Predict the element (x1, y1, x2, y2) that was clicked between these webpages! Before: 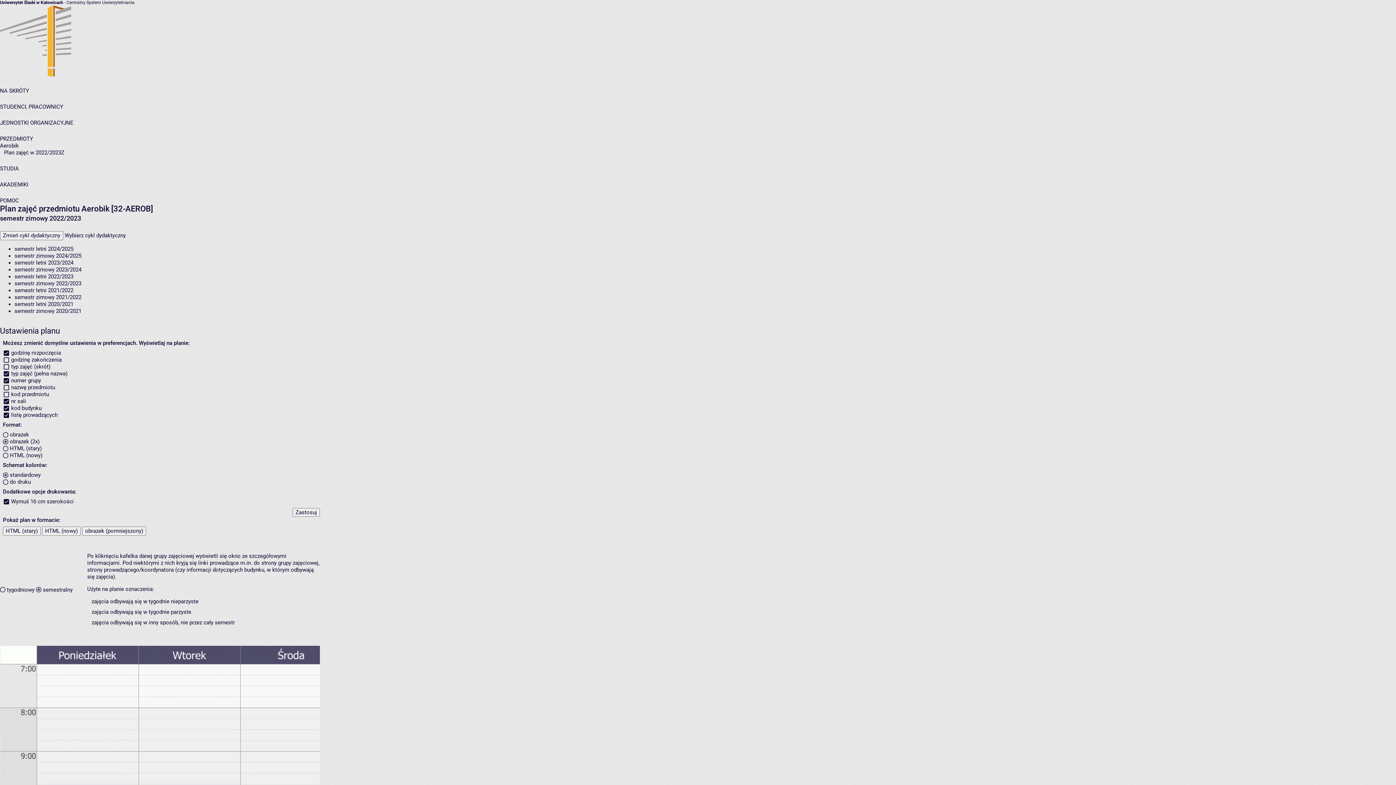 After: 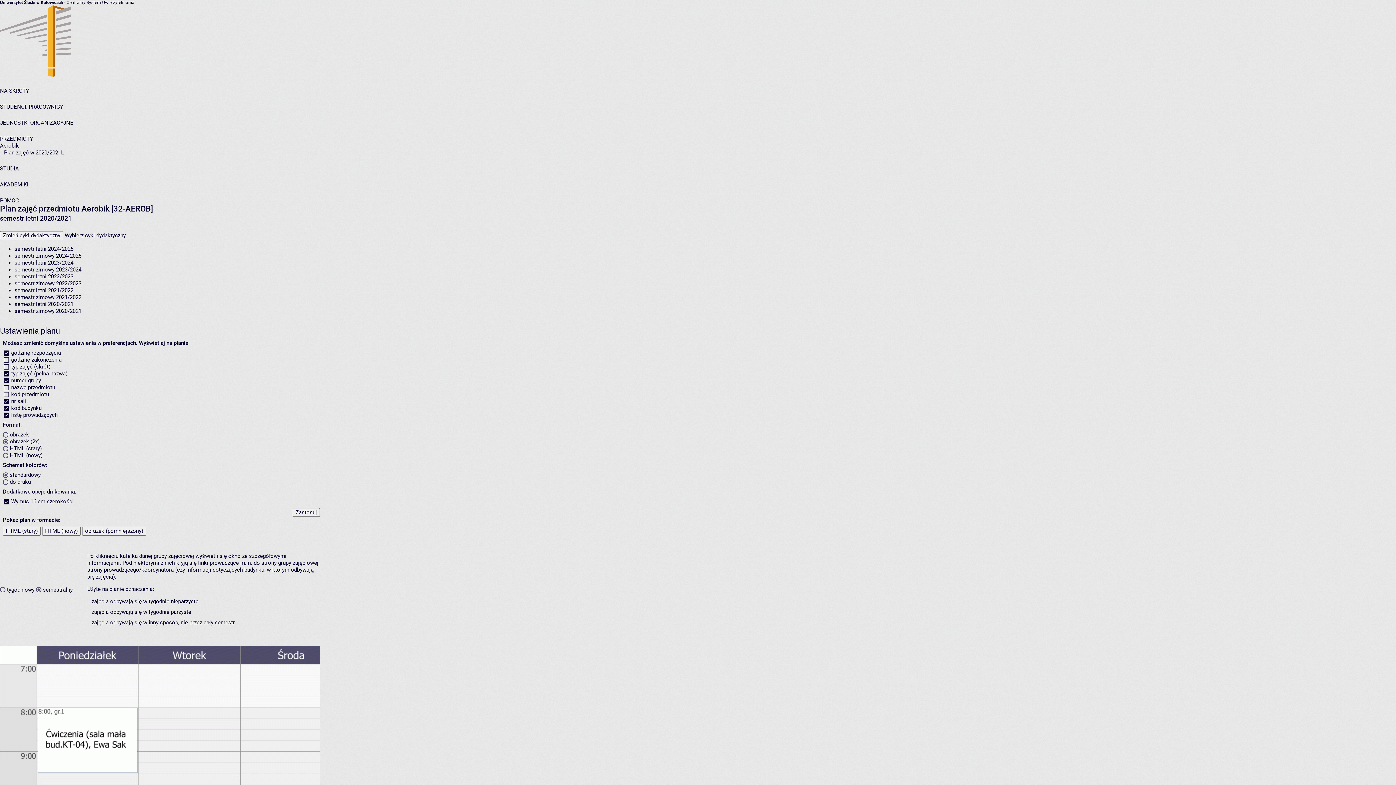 Action: bbox: (14, 301, 73, 307) label: semestr letni 2020/2021